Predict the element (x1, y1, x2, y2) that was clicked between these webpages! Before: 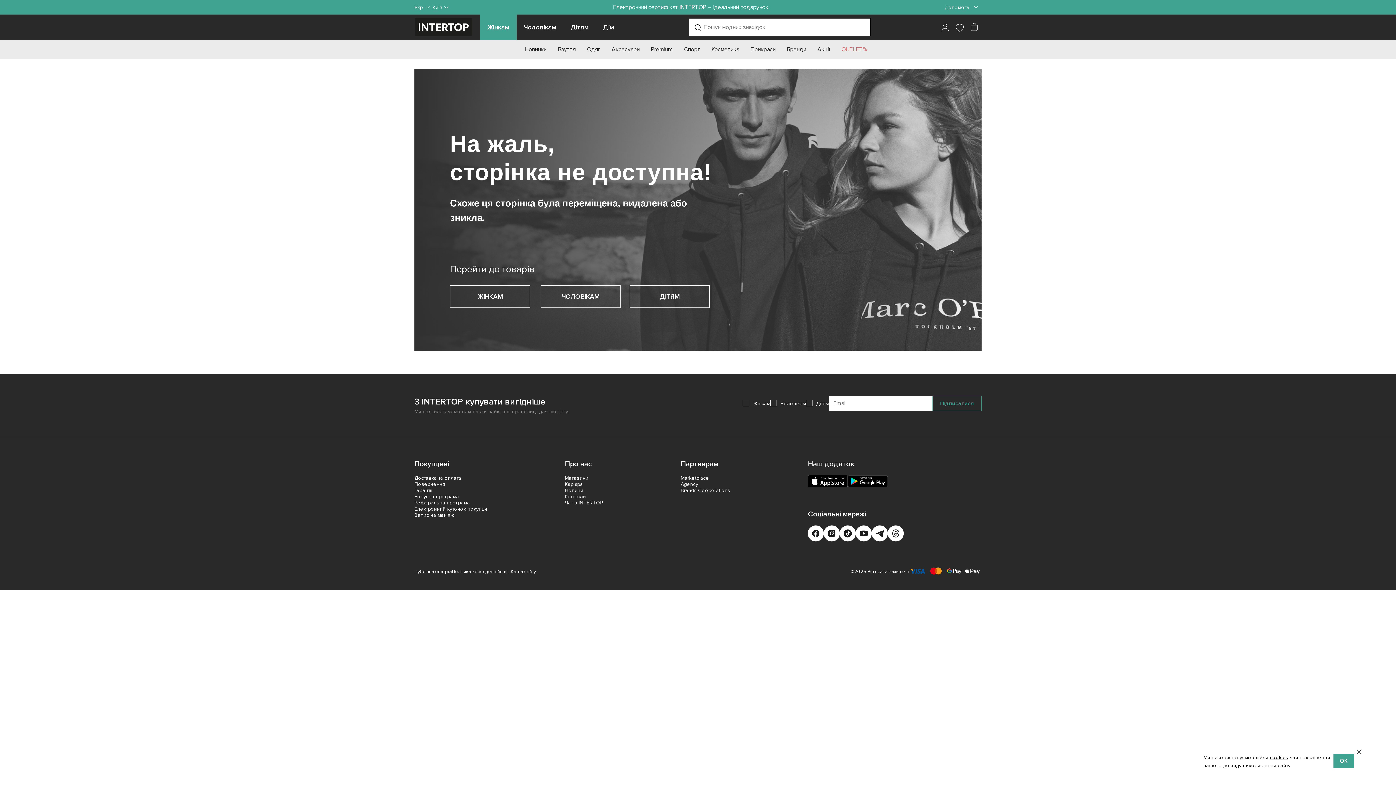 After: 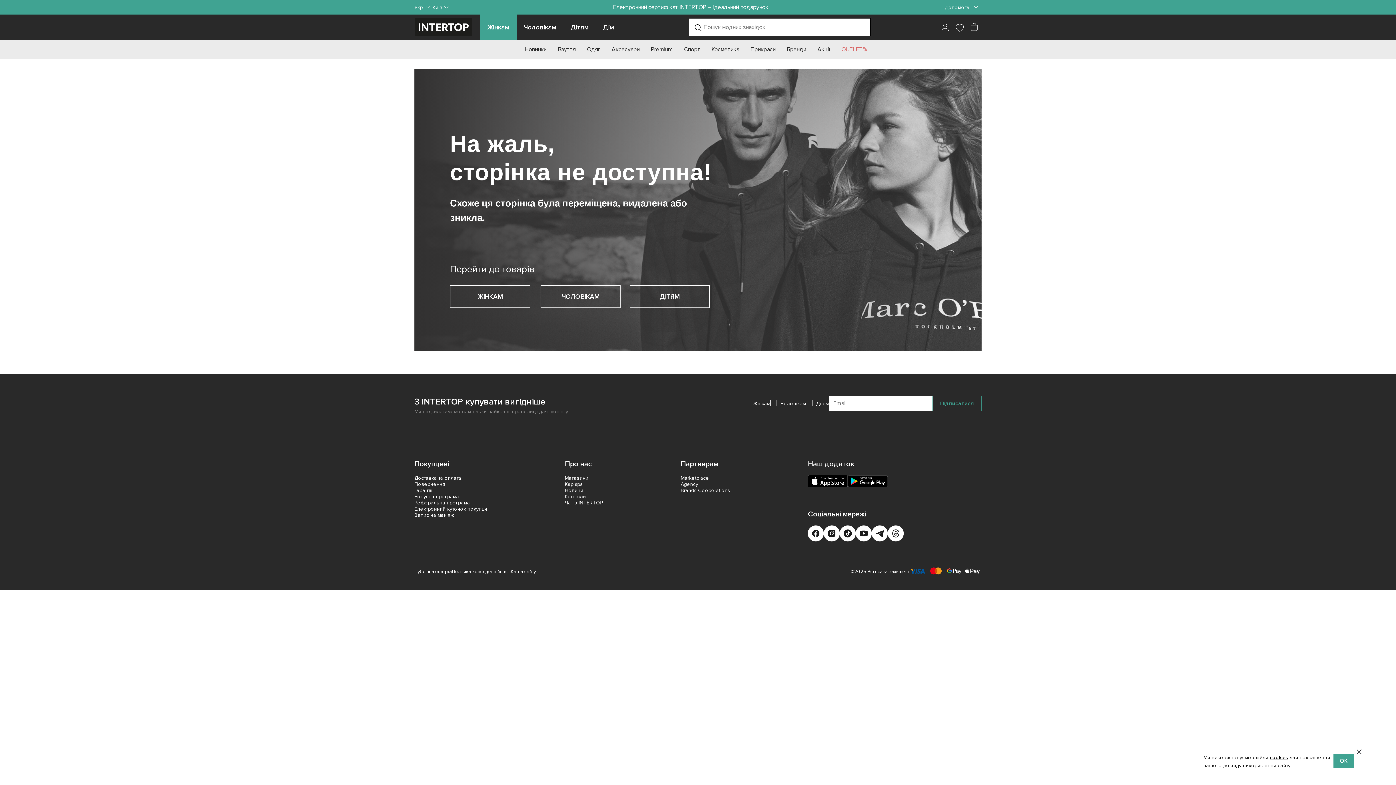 Action: bbox: (808, 459, 981, 469) label: Наш додаток